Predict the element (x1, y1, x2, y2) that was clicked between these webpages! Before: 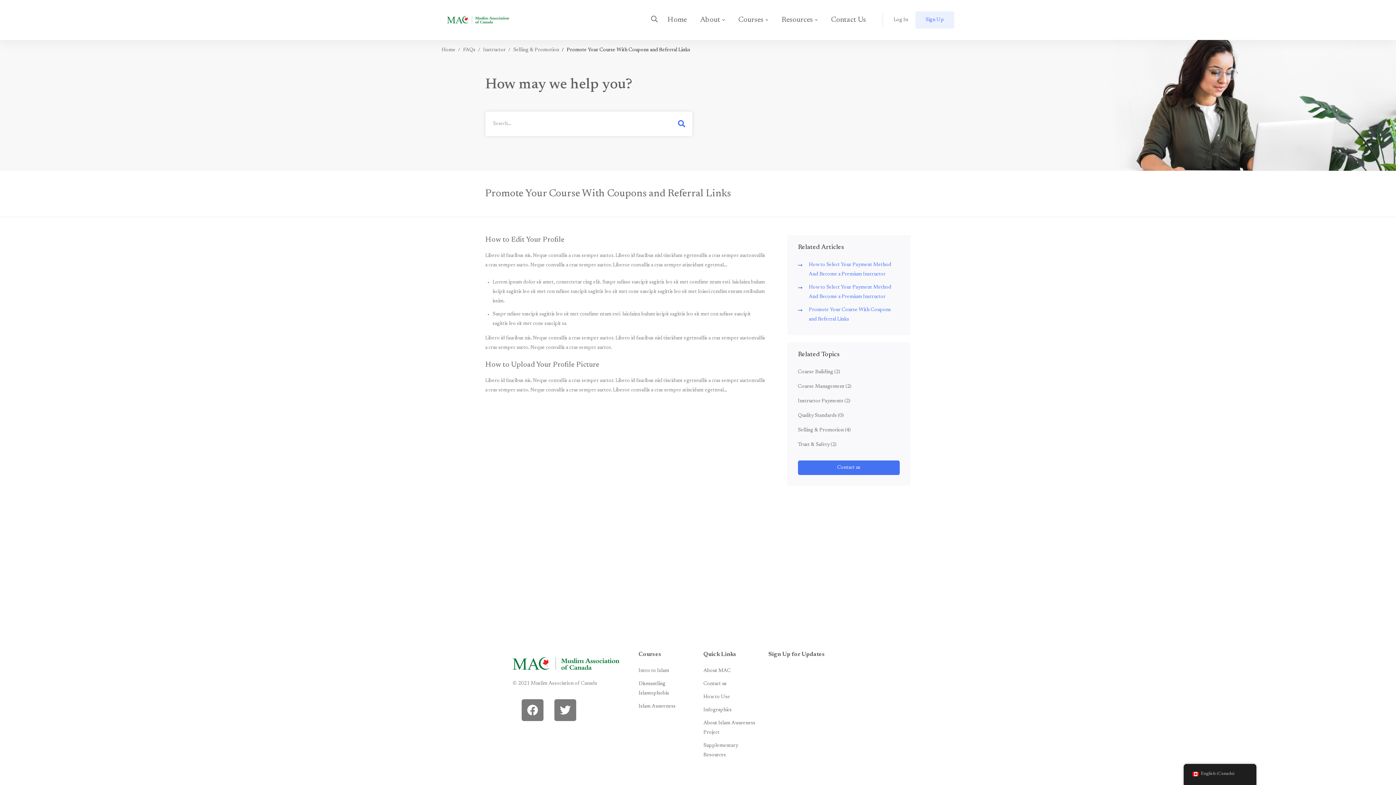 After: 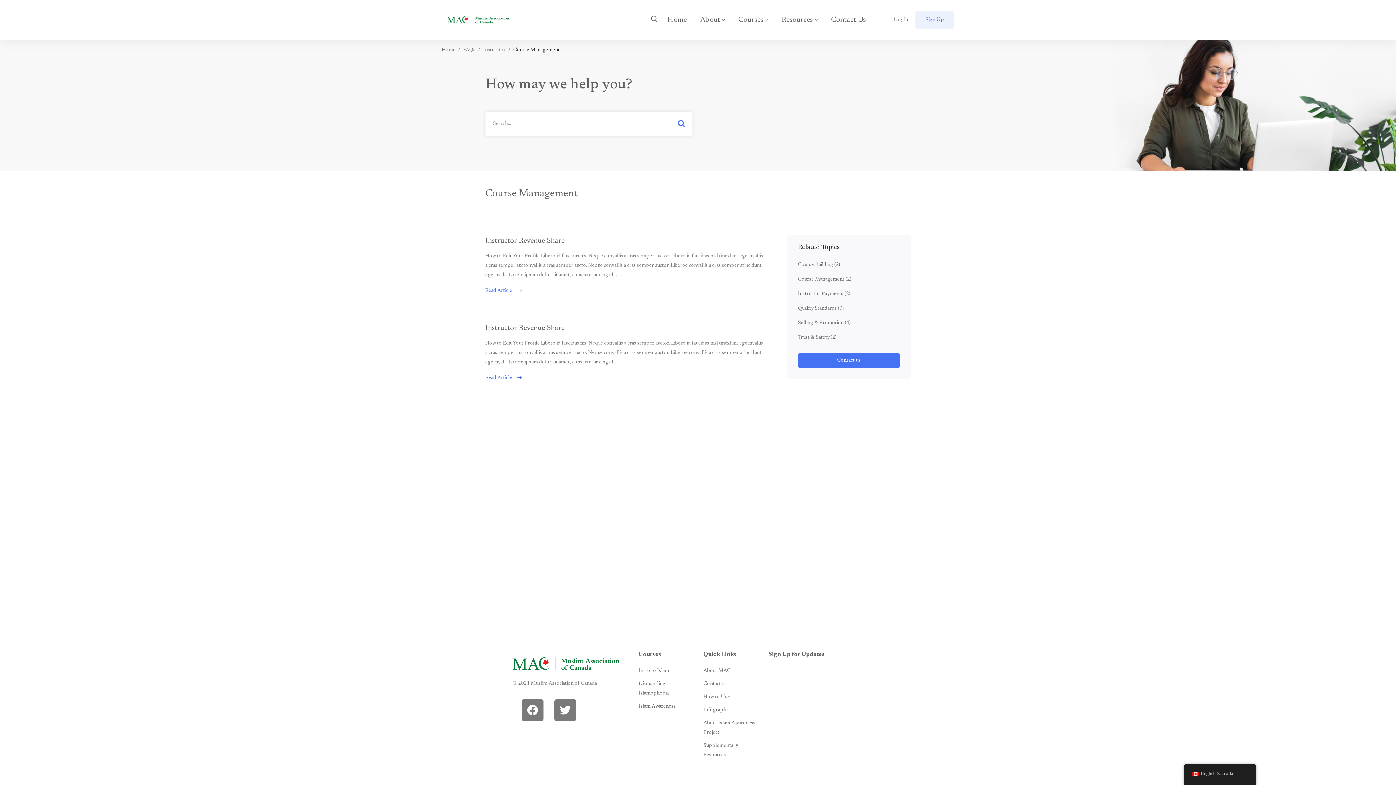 Action: label: Course Management (2) bbox: (798, 384, 851, 389)